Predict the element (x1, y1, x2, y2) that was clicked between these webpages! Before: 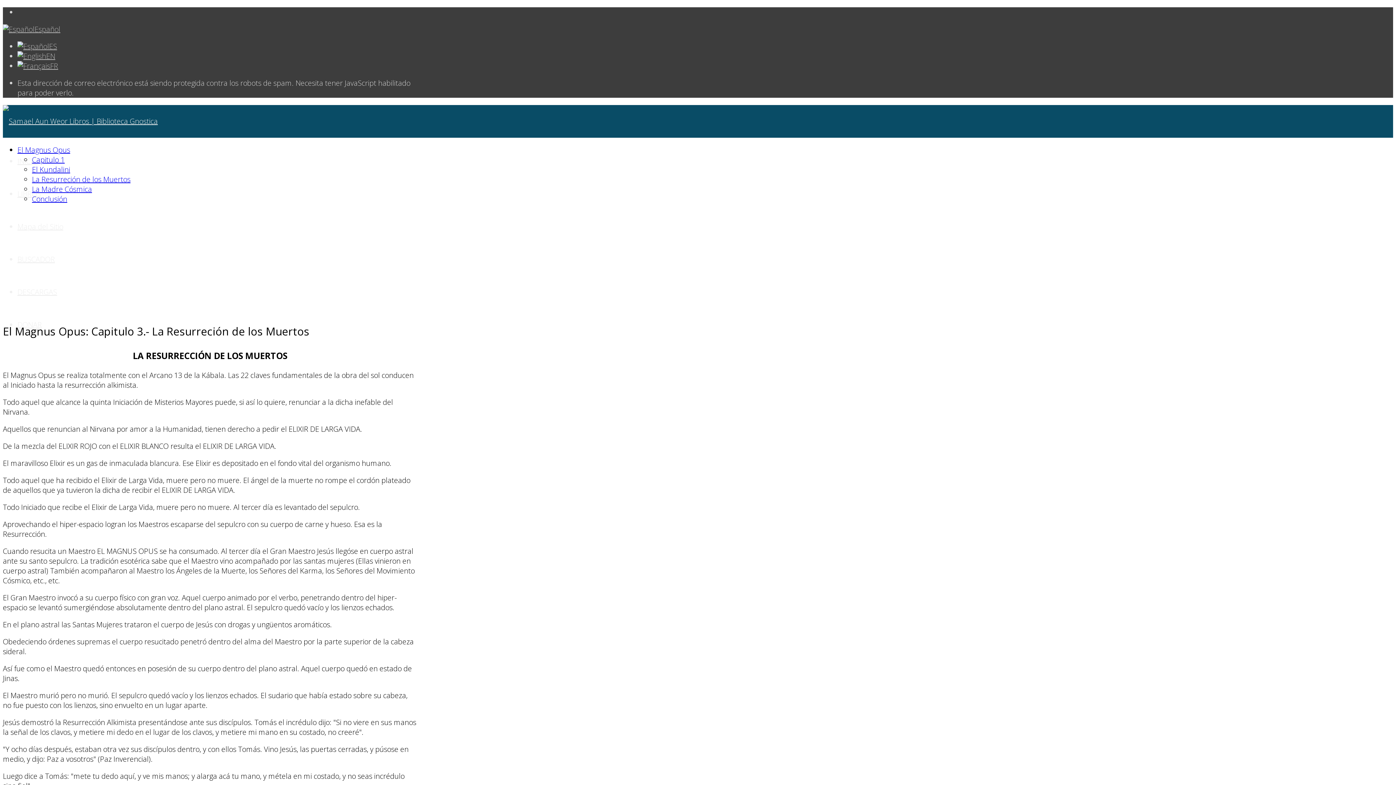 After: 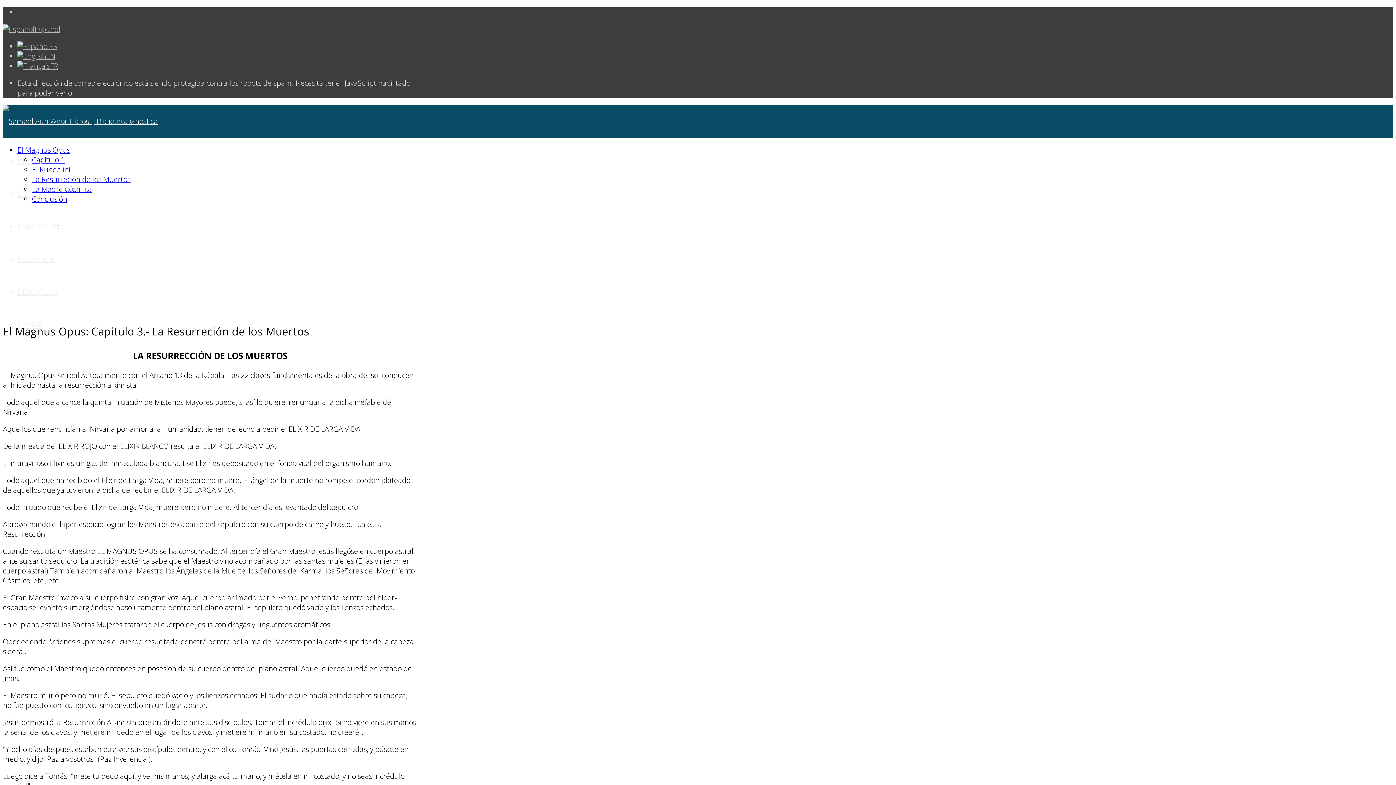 Action: bbox: (32, 174, 130, 184) label: La Resurreción de los Muertos